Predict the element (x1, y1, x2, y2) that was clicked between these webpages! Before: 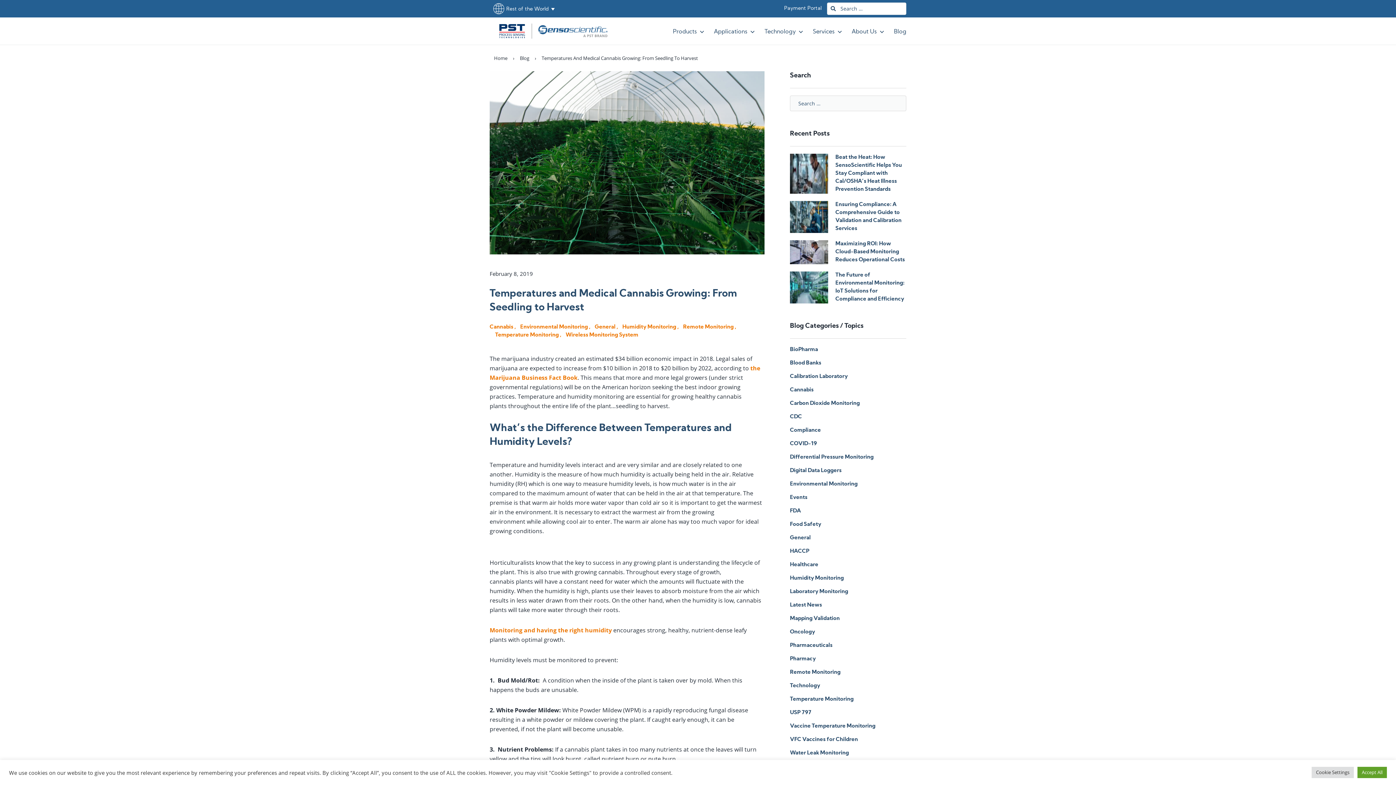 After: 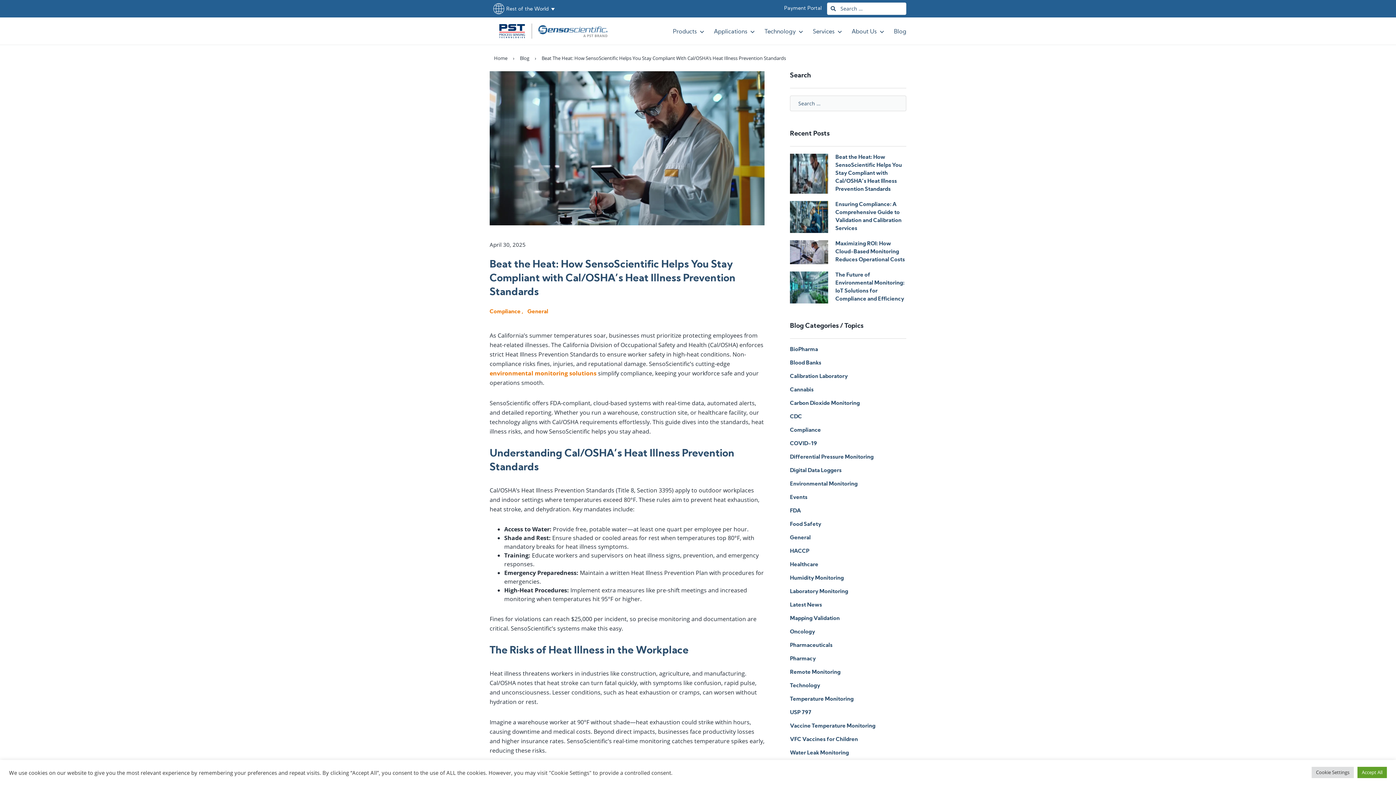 Action: bbox: (835, 153, 906, 193) label: Beat the Heat: How SensoScientific Helps You Stay Compliant with Cal/OSHA’s Heat Illness Prevention Standards